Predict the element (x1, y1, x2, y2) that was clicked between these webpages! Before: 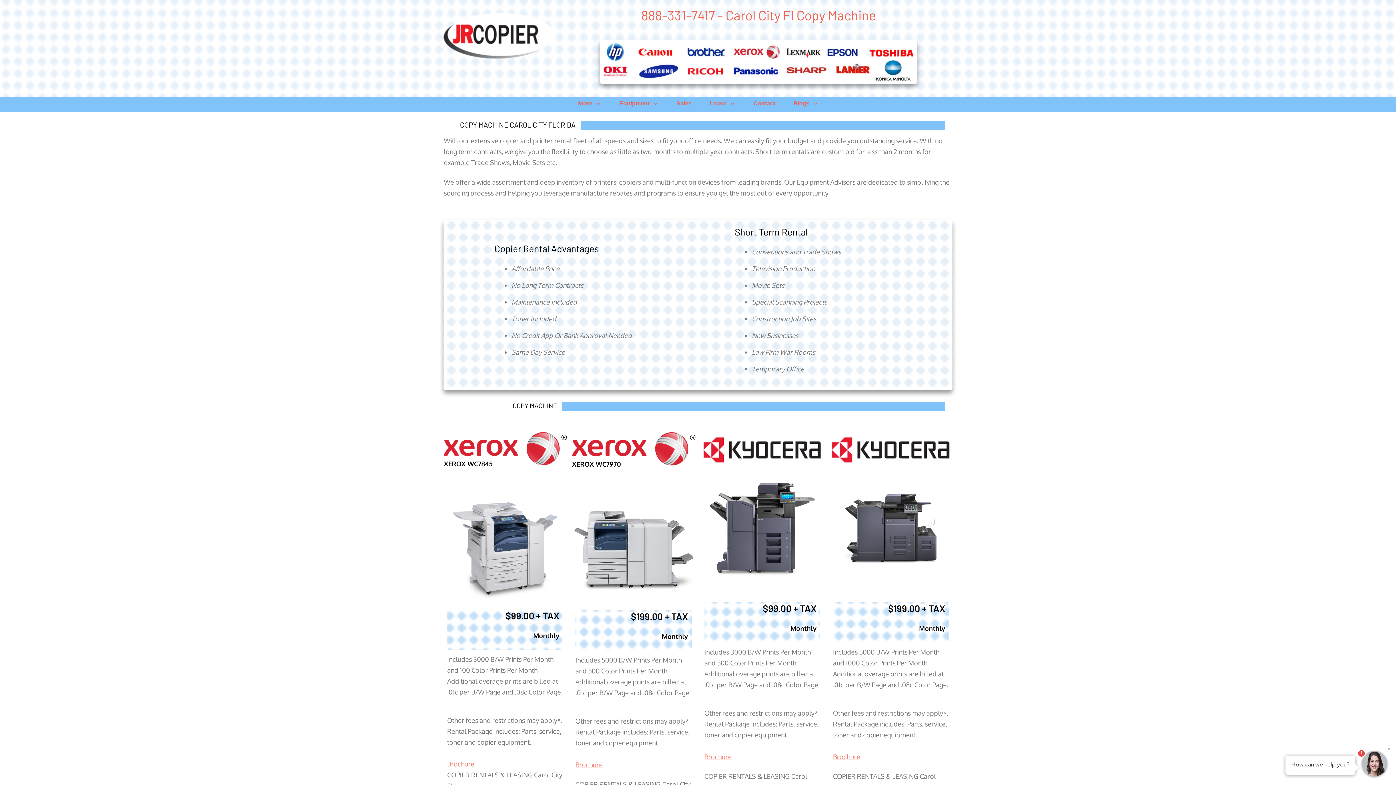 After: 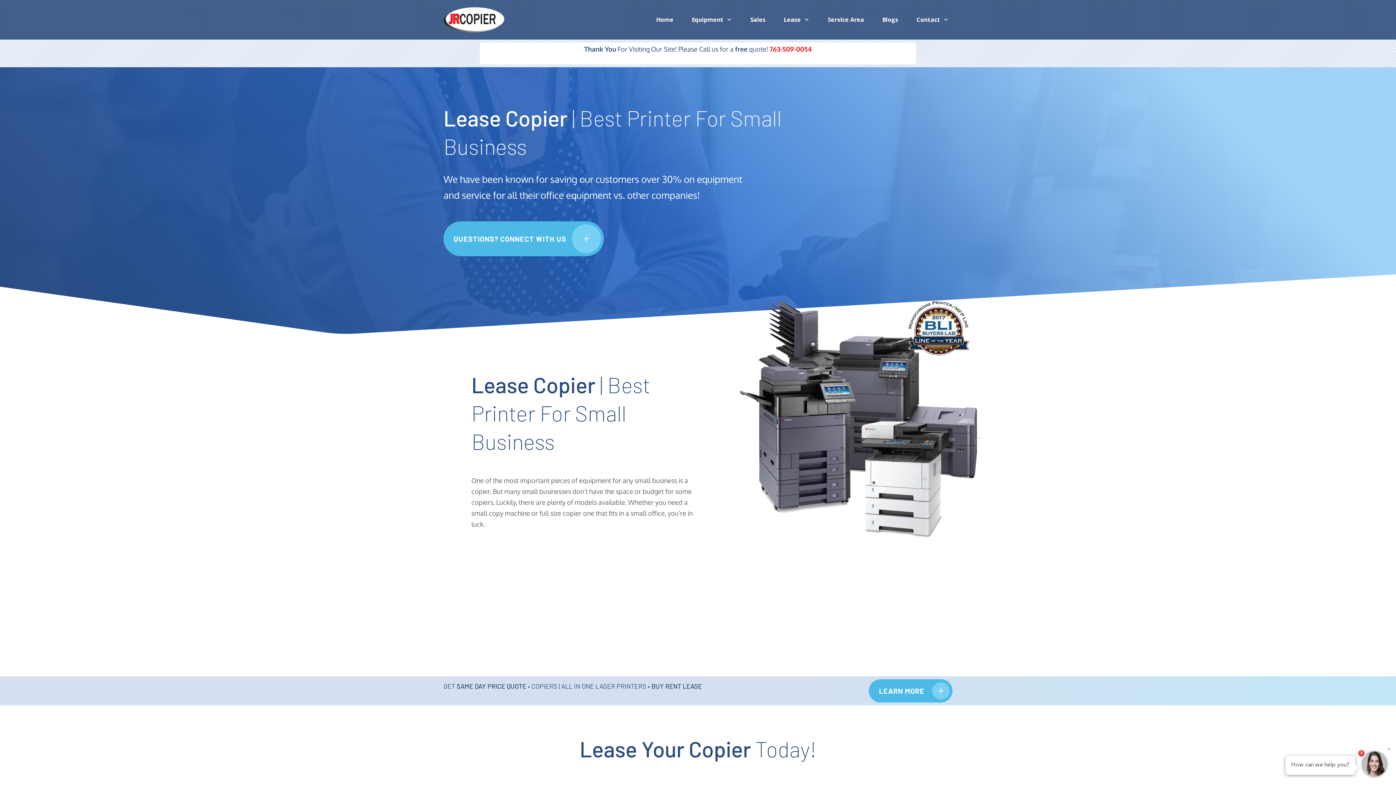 Action: label: Lease bbox: (710, 97, 735, 109)